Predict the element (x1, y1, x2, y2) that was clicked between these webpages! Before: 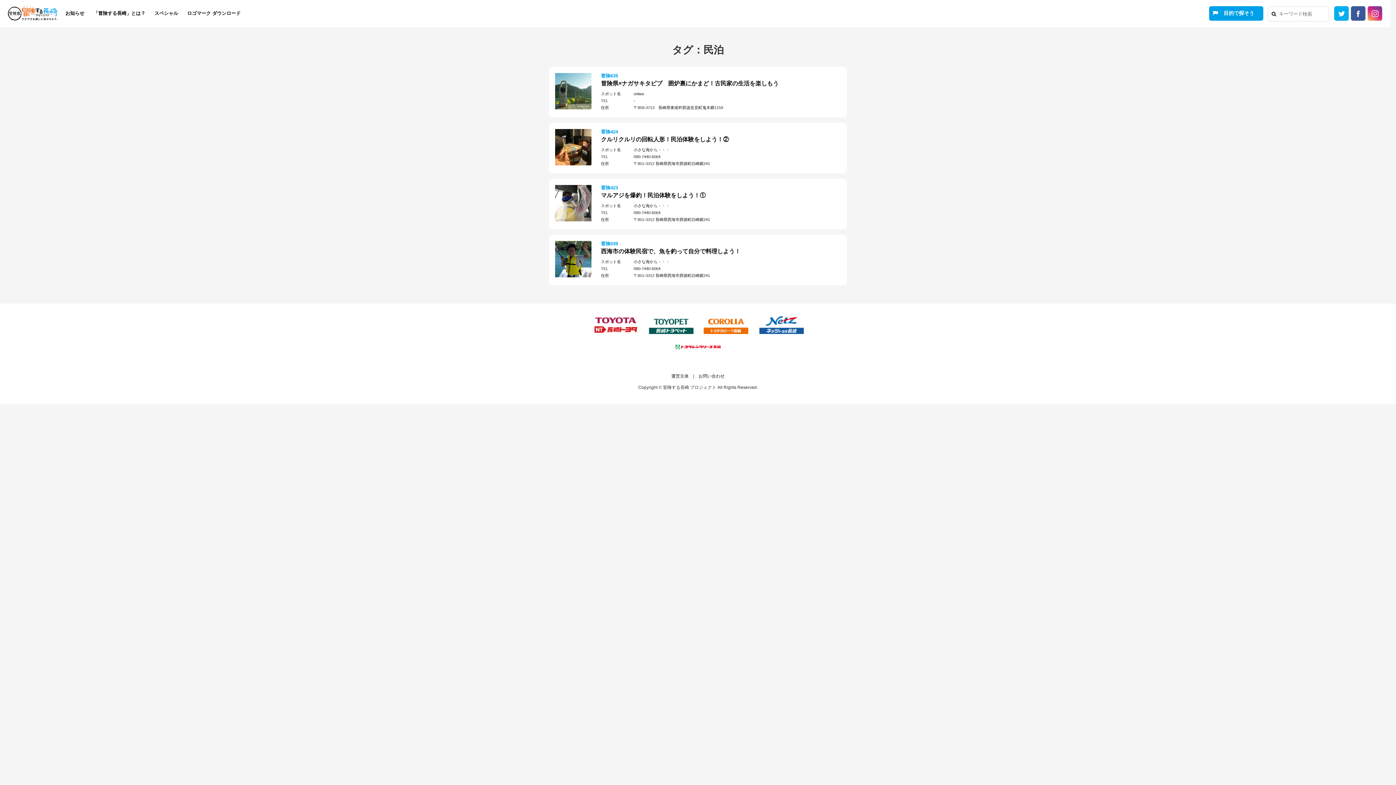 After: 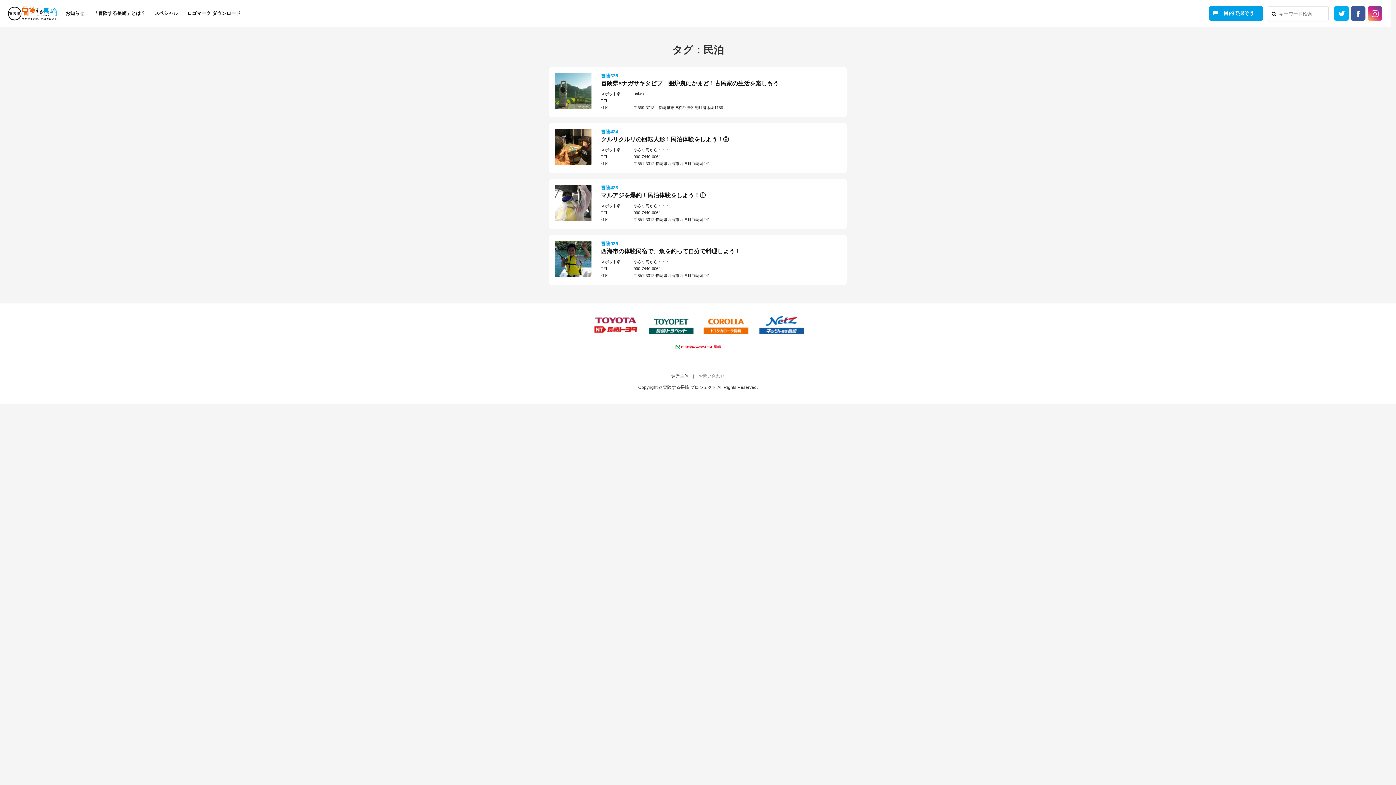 Action: label: お問い合わせ bbox: (698, 373, 724, 378)